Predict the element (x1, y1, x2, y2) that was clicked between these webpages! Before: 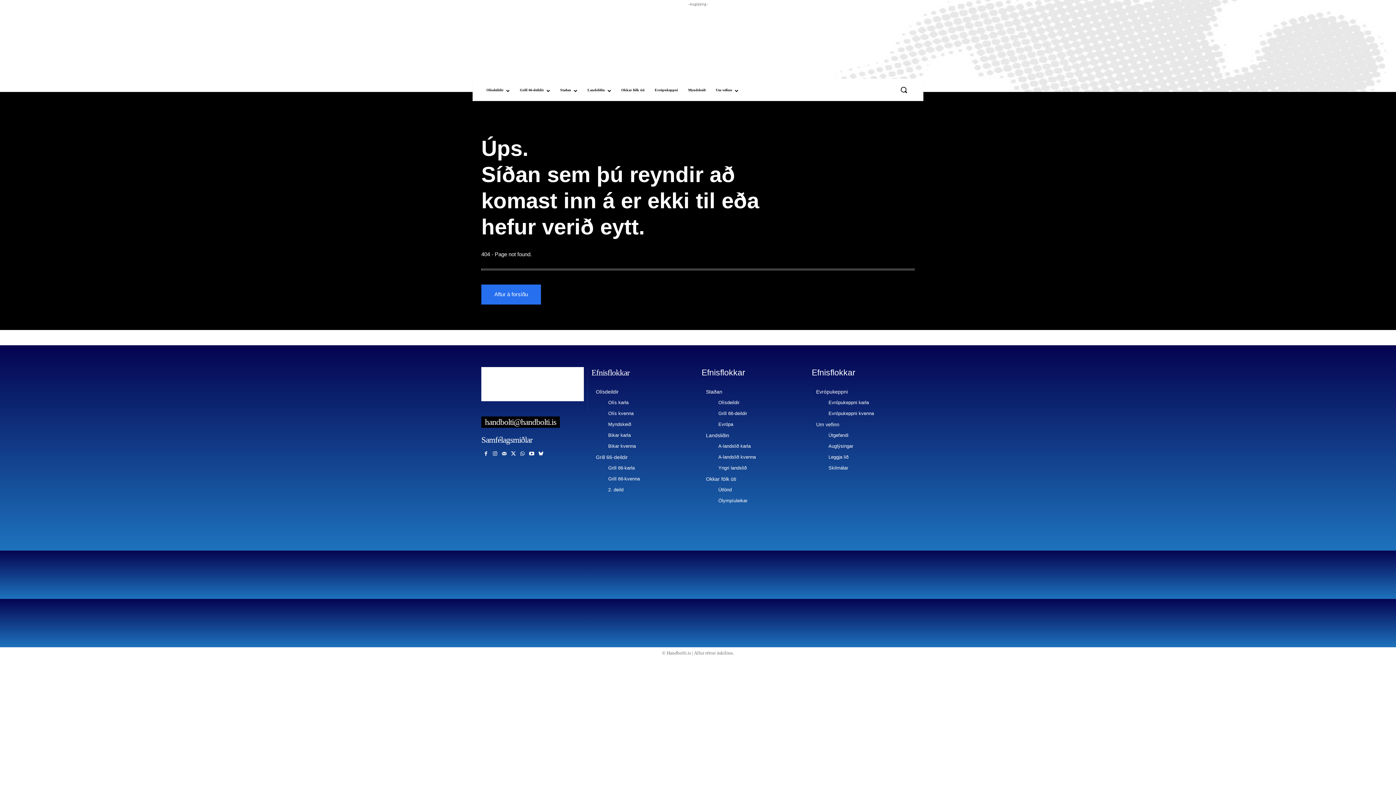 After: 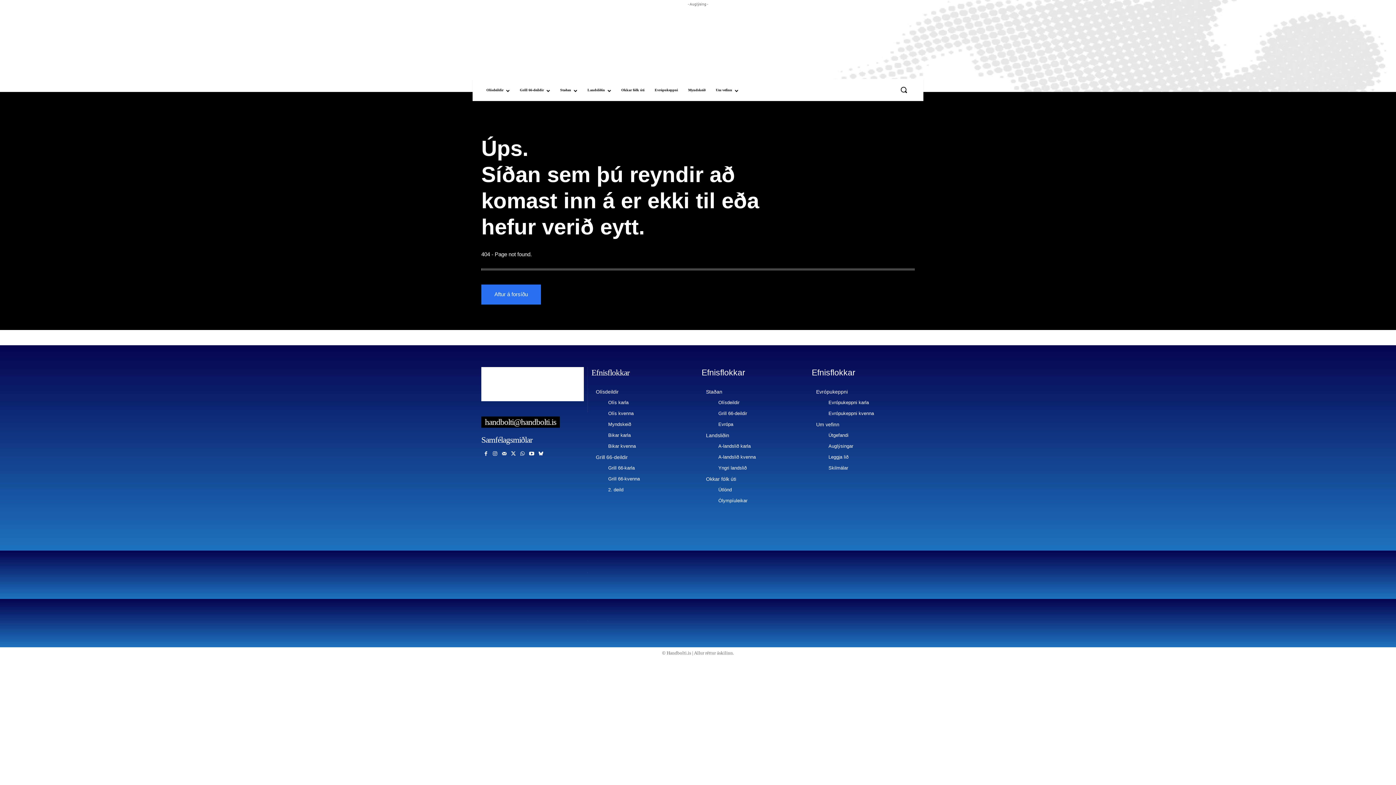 Action: bbox: (481, 449, 490, 458)